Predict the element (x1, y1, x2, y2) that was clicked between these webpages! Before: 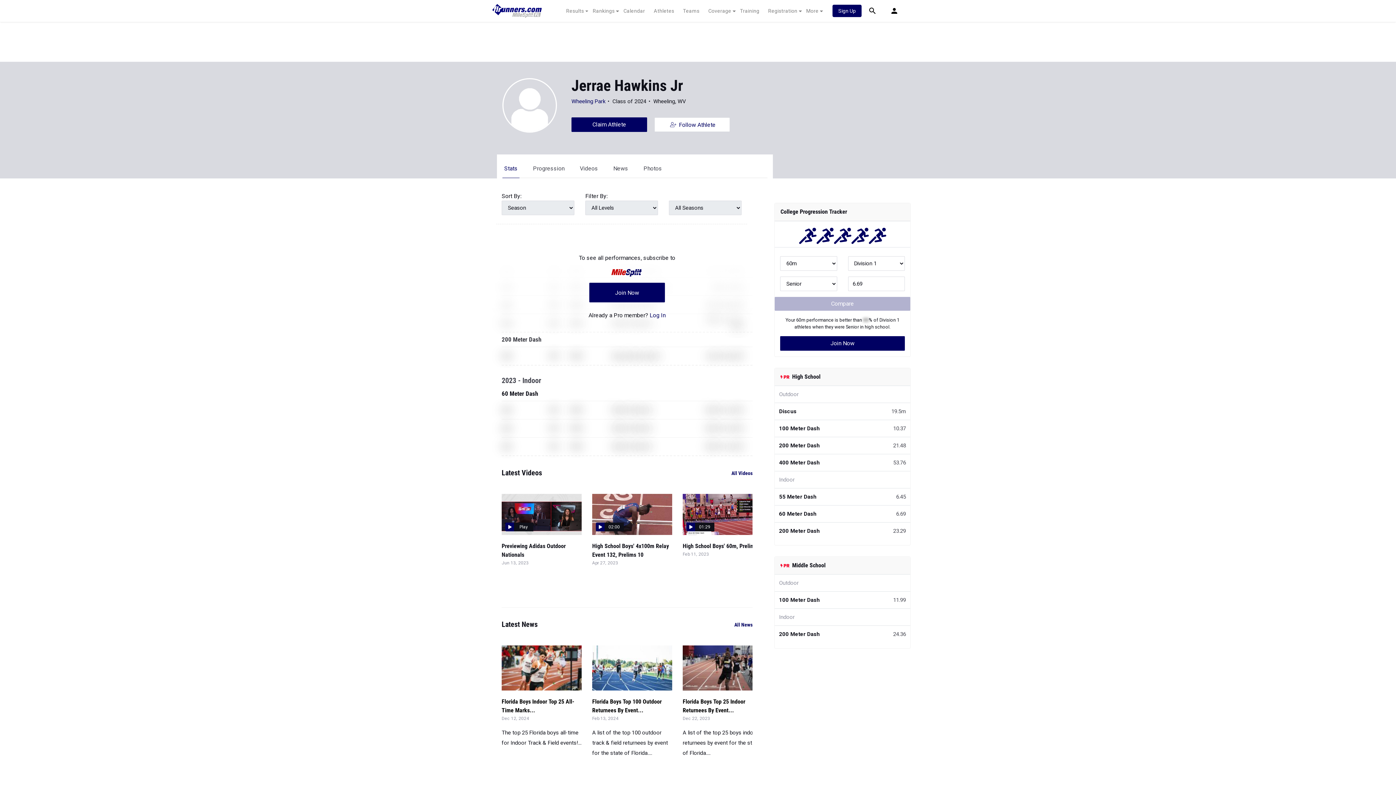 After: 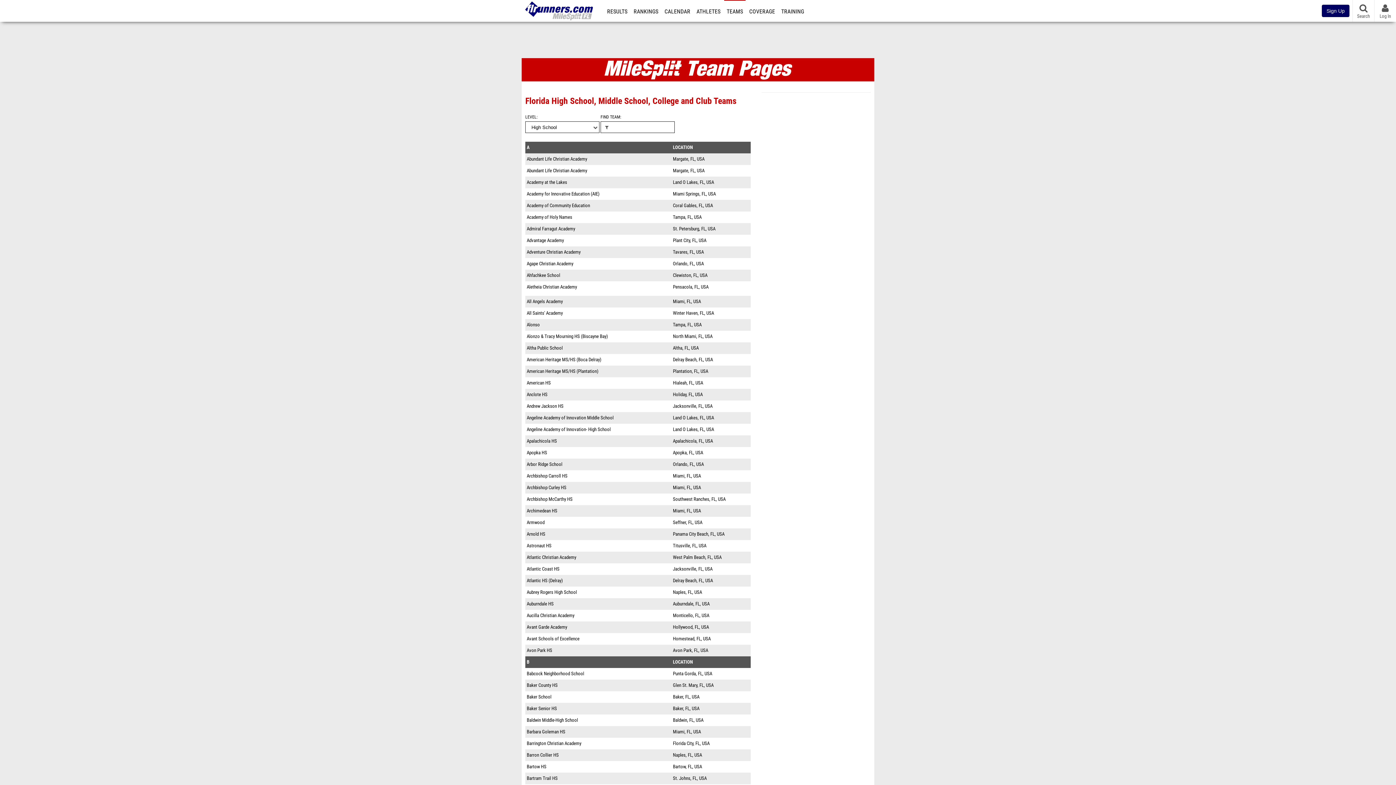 Action: label: Teams bbox: (678, 7, 704, 14)